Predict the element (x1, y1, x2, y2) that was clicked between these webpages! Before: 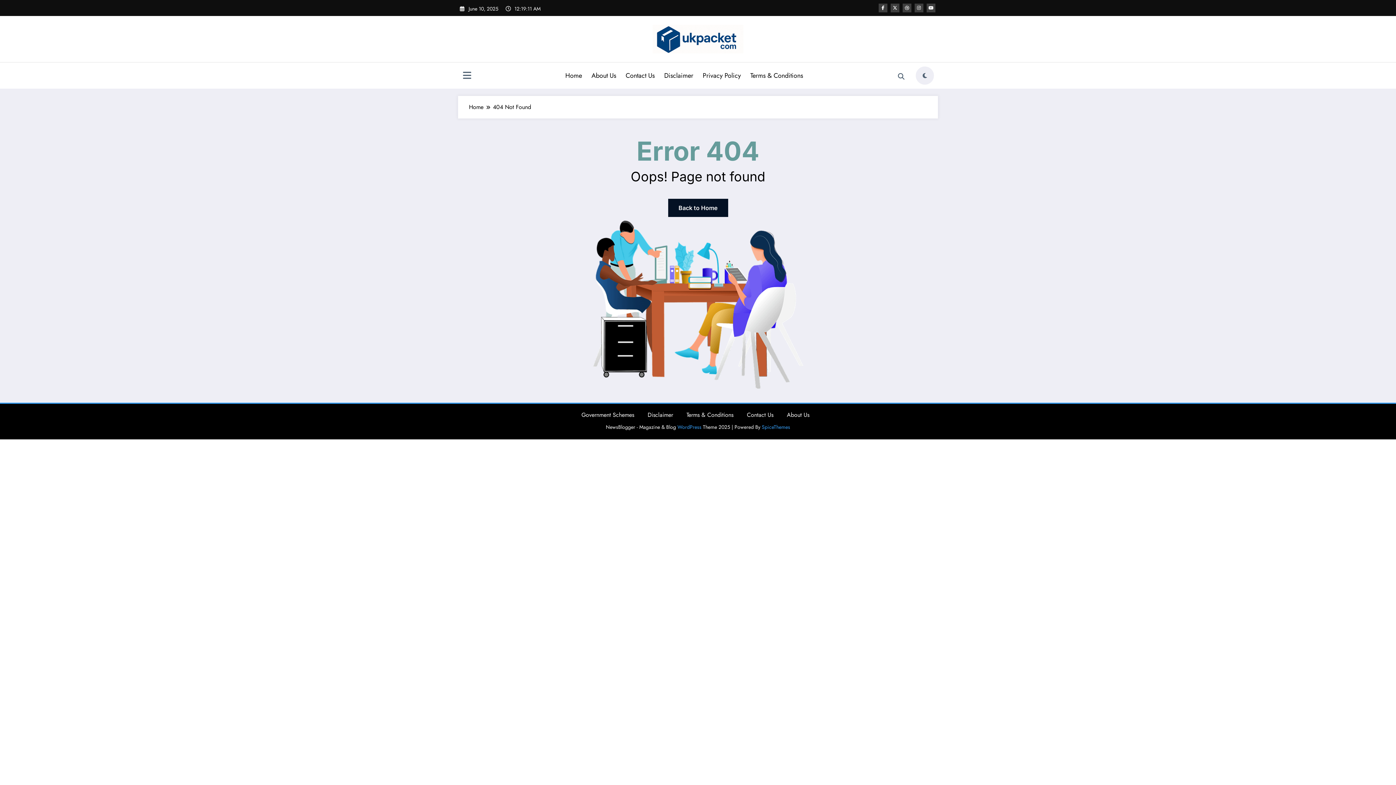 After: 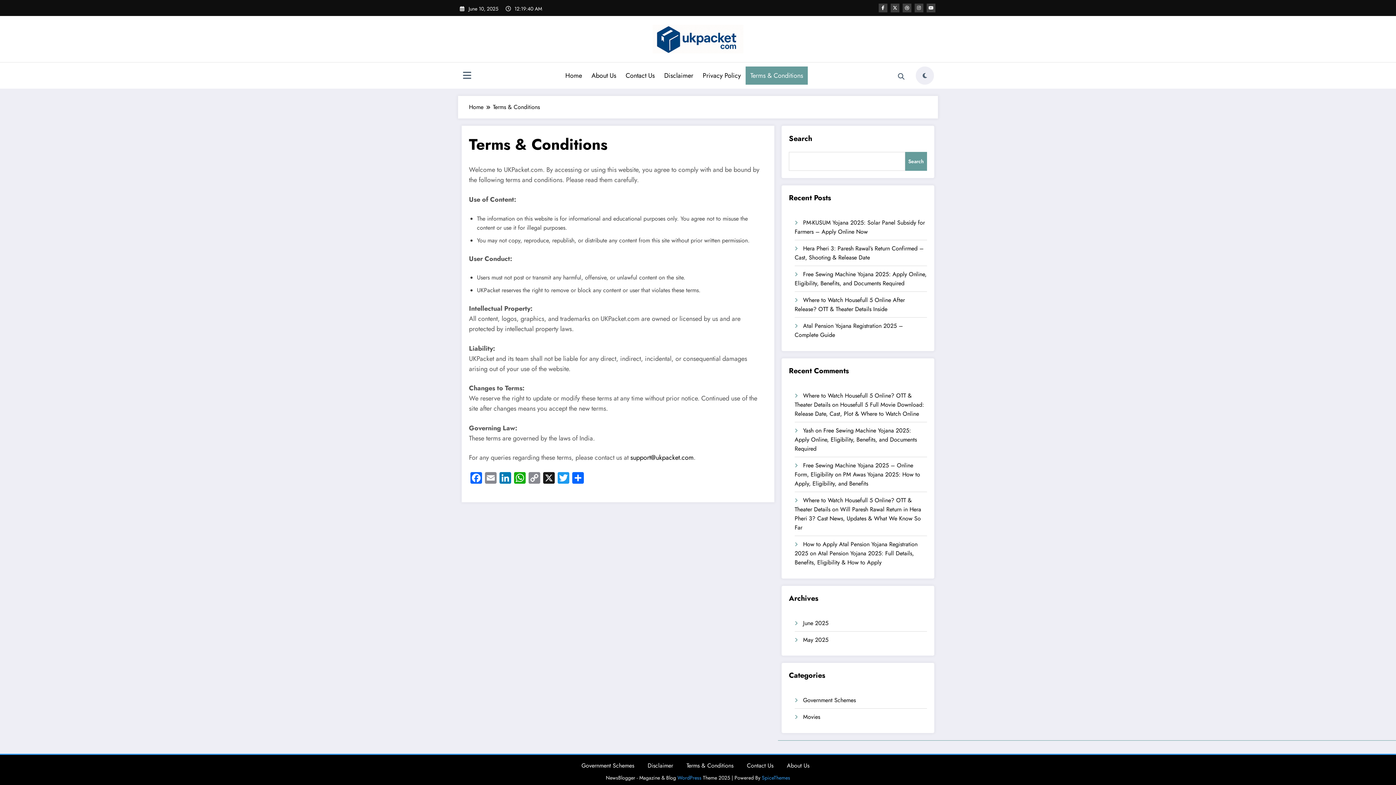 Action: label: Terms & Conditions bbox: (686, 410, 733, 419)